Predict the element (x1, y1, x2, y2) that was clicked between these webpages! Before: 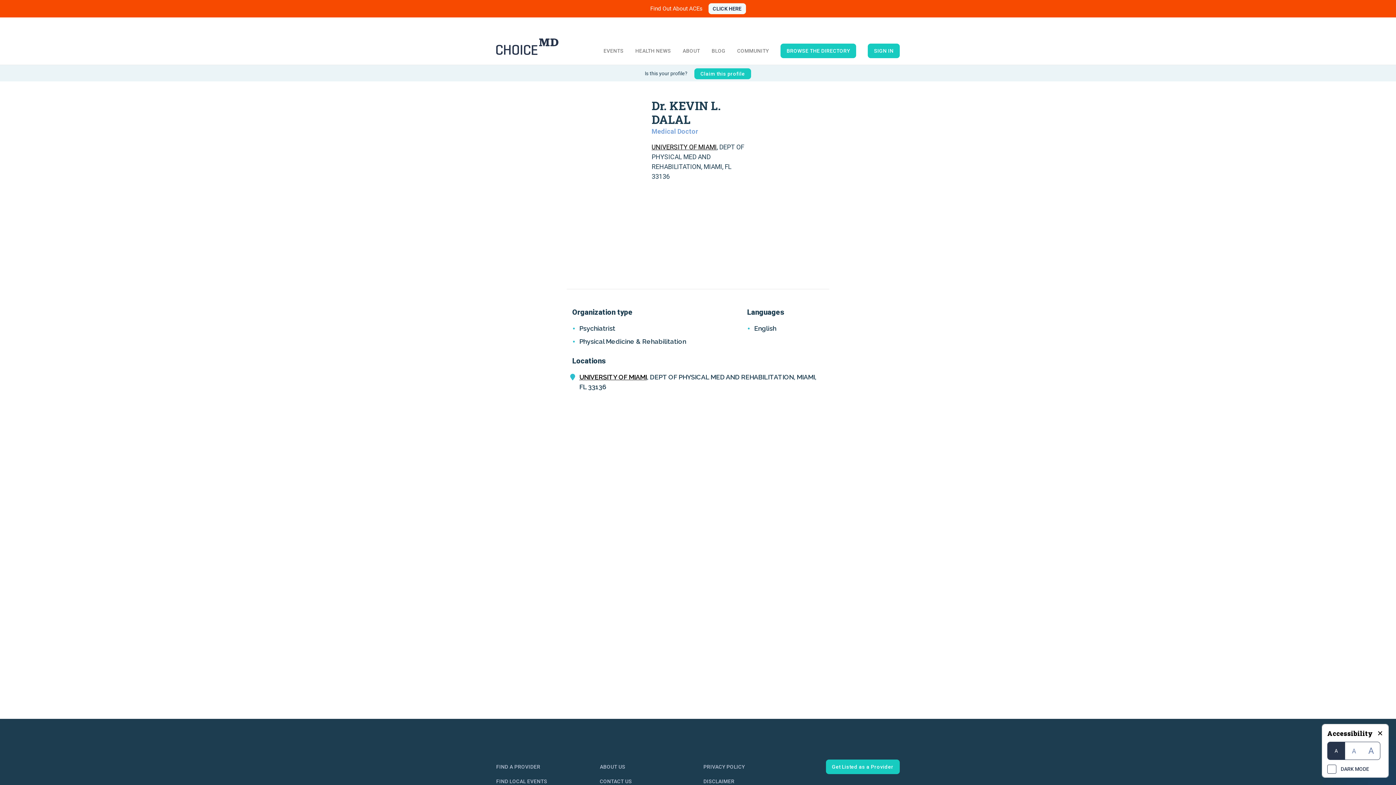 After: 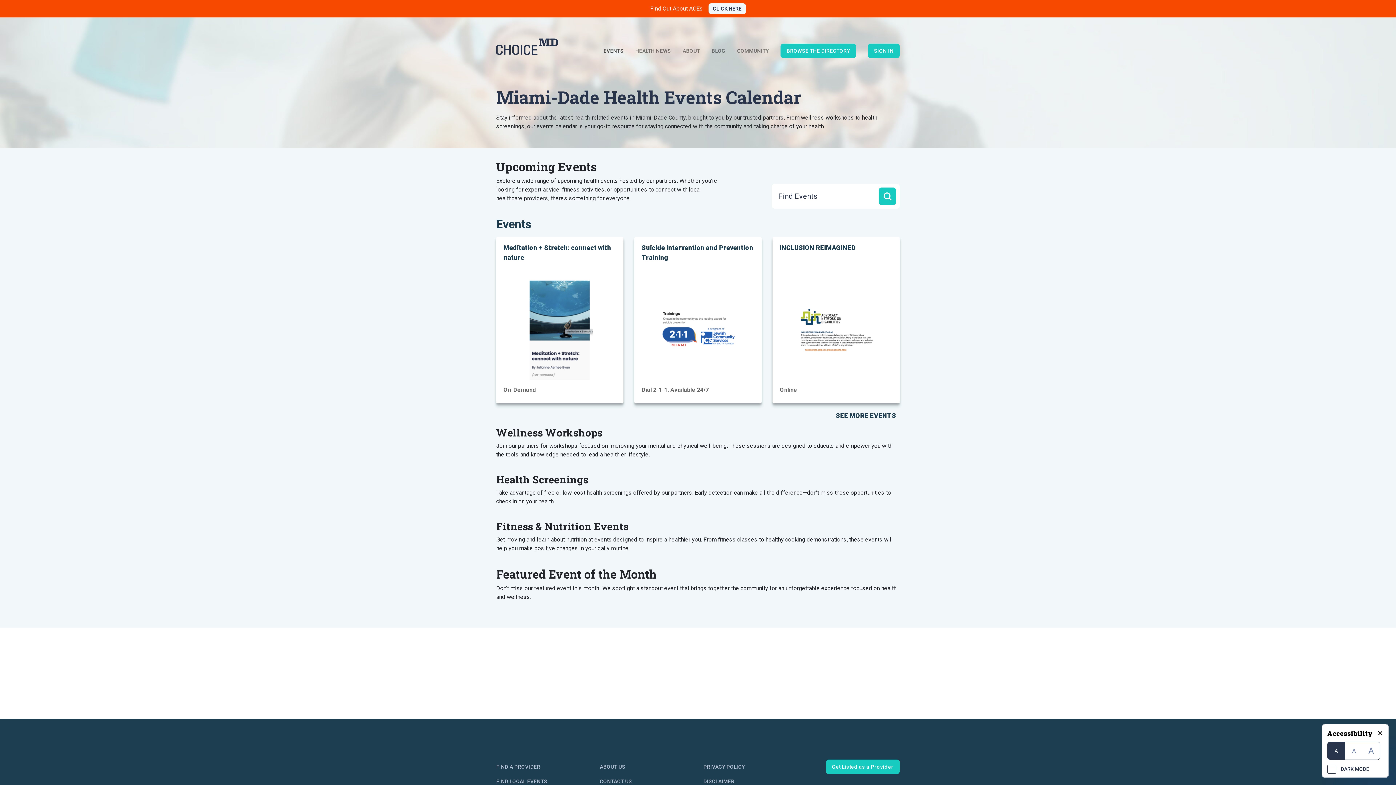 Action: label: EVENTS bbox: (603, 43, 623, 58)